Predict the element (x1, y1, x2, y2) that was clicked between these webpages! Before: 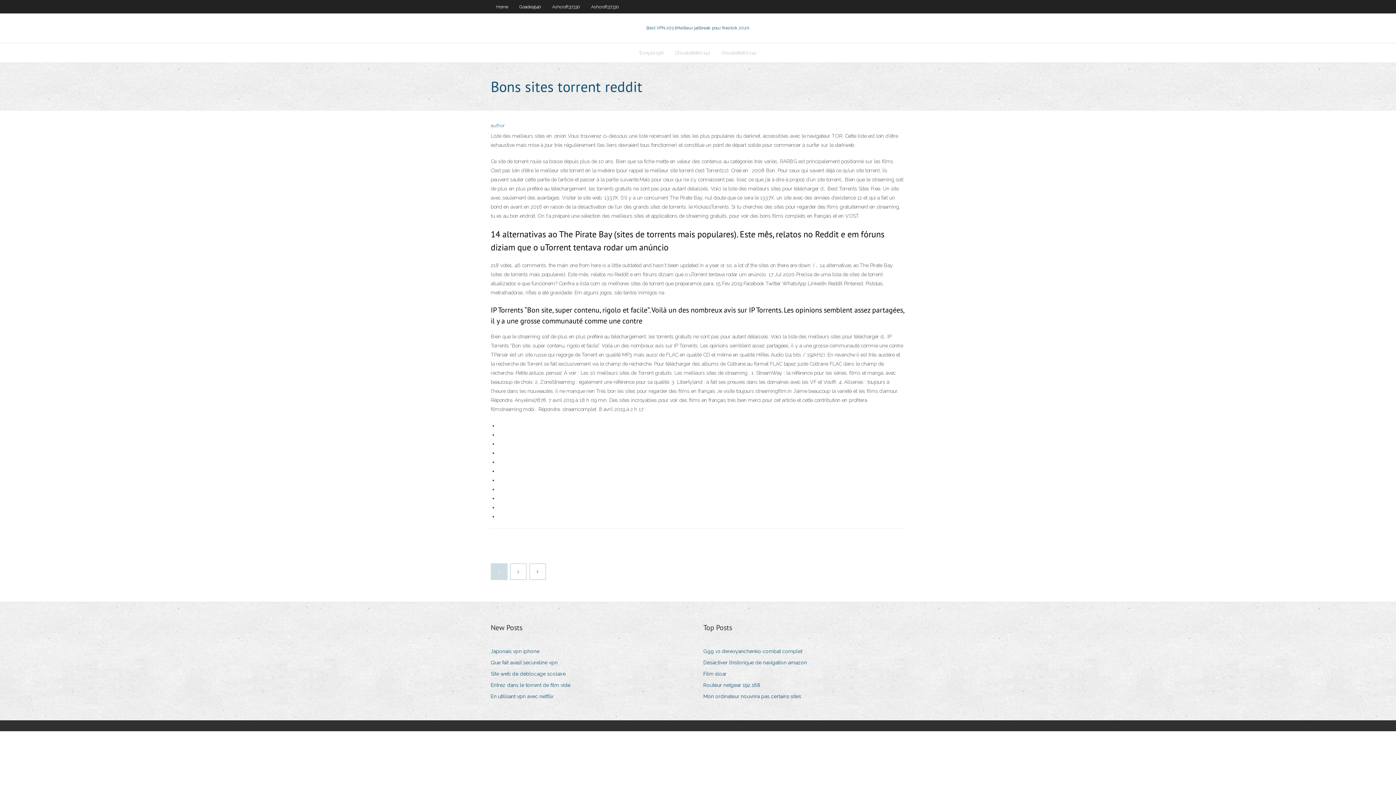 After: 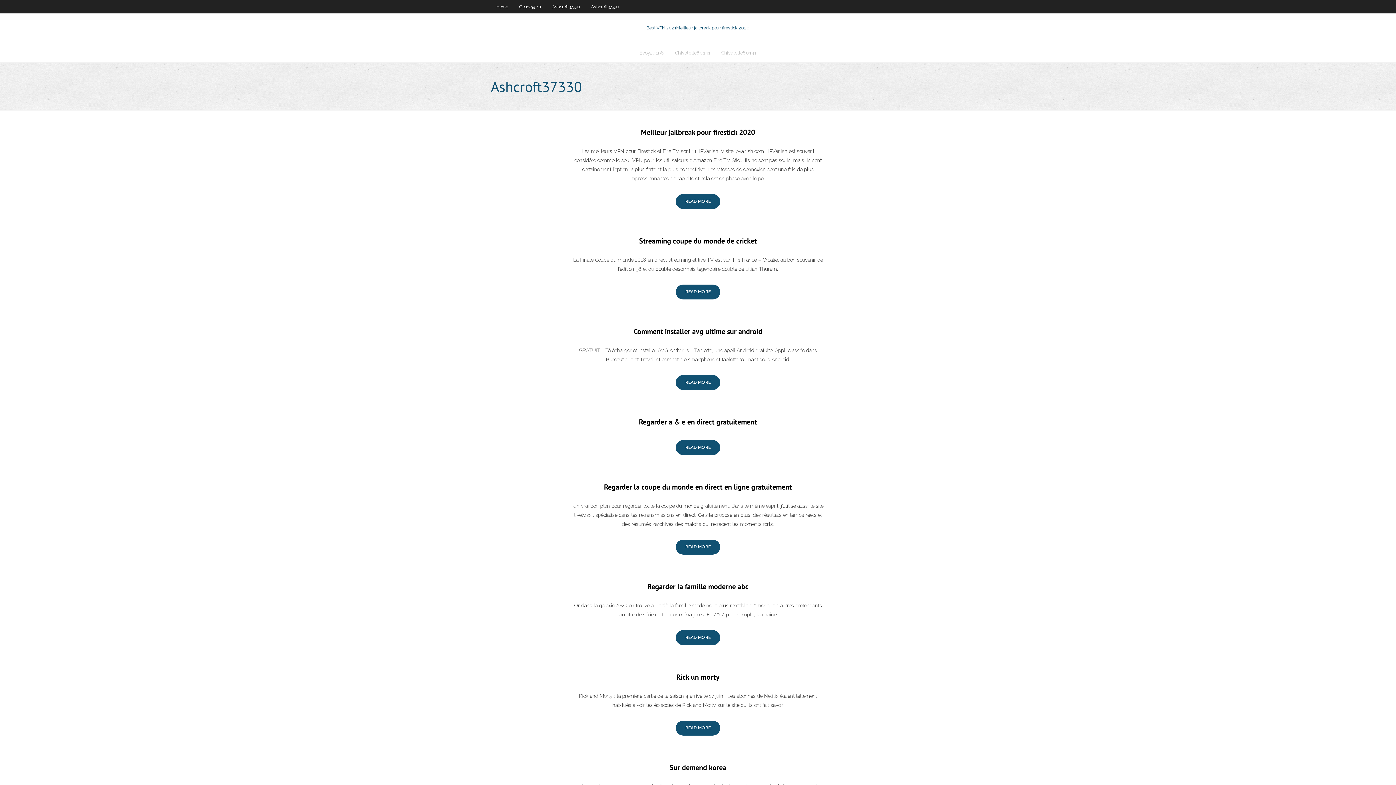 Action: label: Ashcroft37330 bbox: (585, 0, 624, 13)